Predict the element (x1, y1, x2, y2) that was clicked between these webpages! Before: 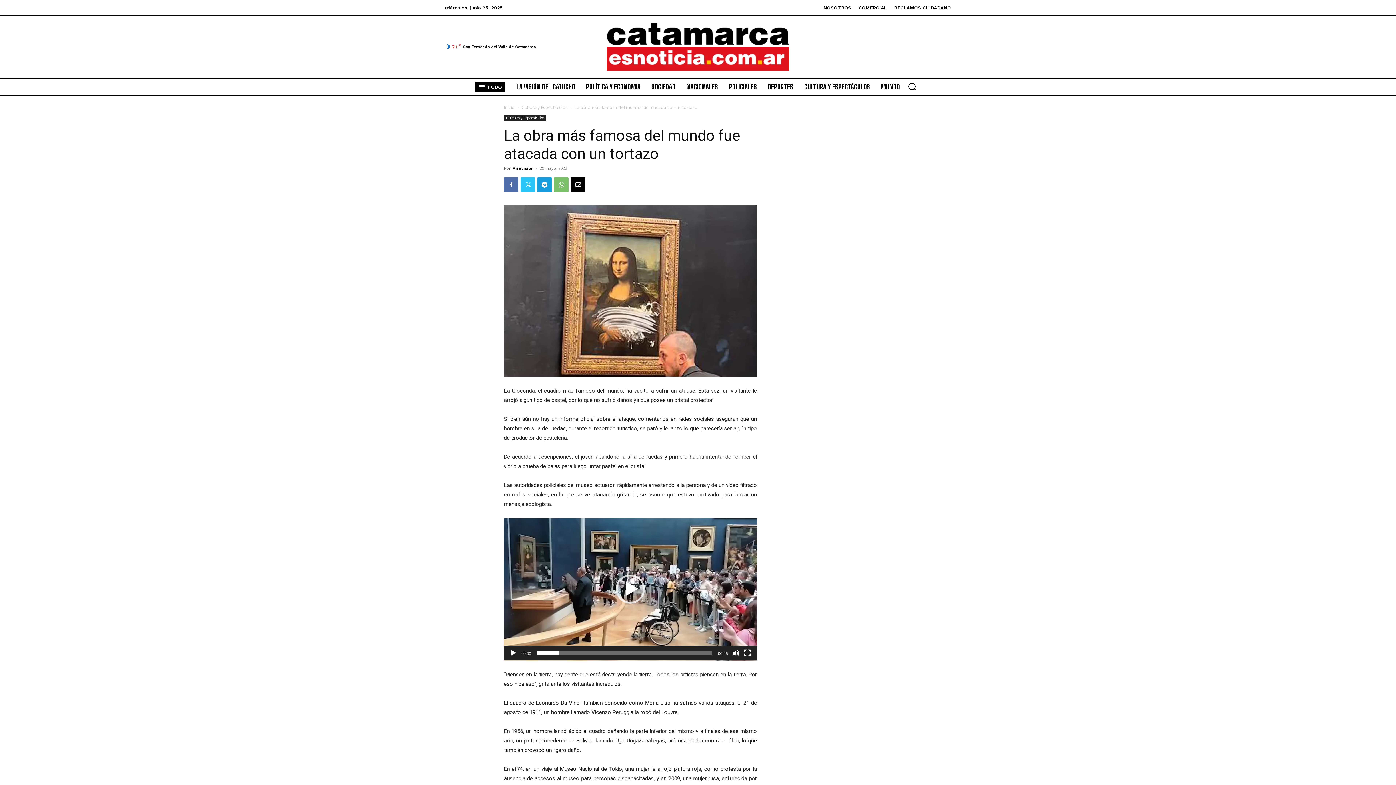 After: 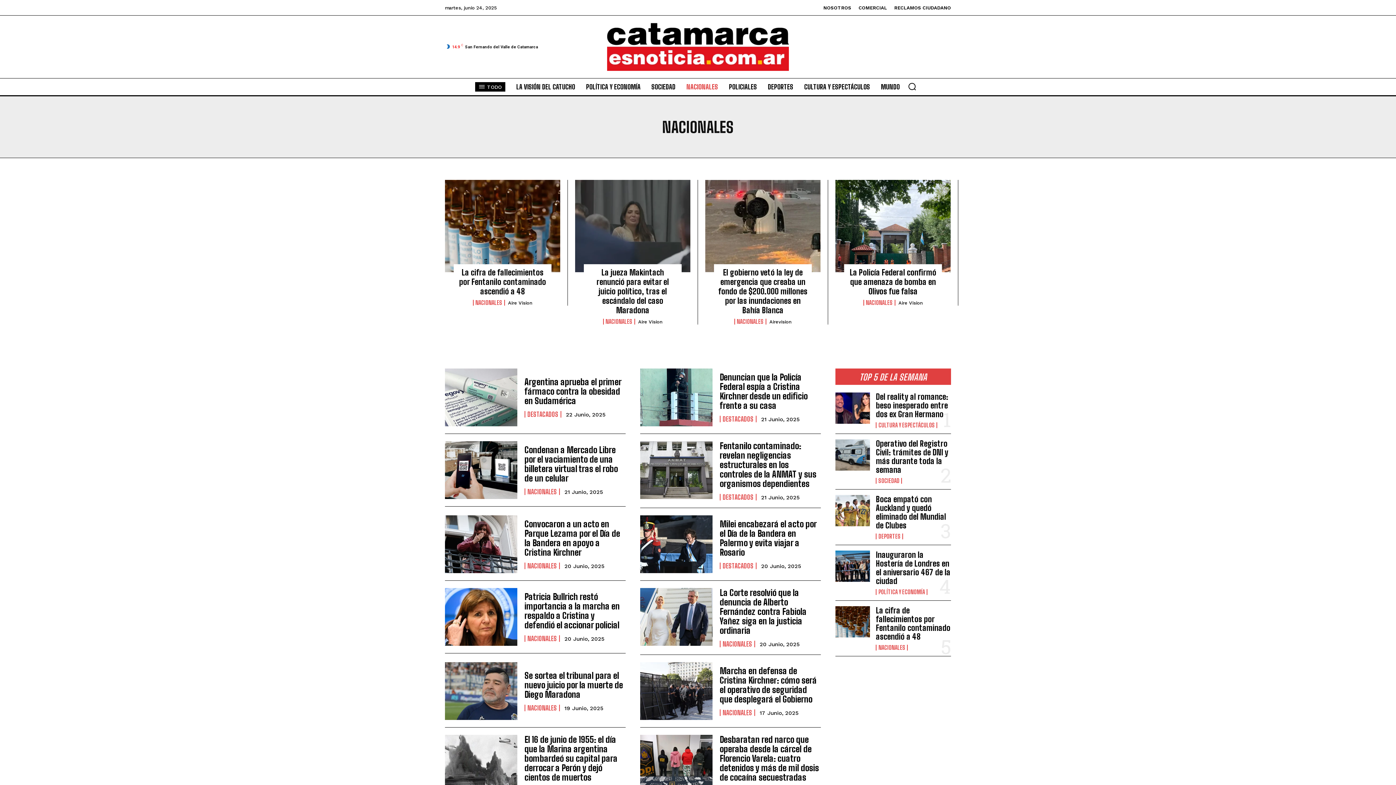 Action: label: NACIONALES bbox: (682, 78, 721, 95)